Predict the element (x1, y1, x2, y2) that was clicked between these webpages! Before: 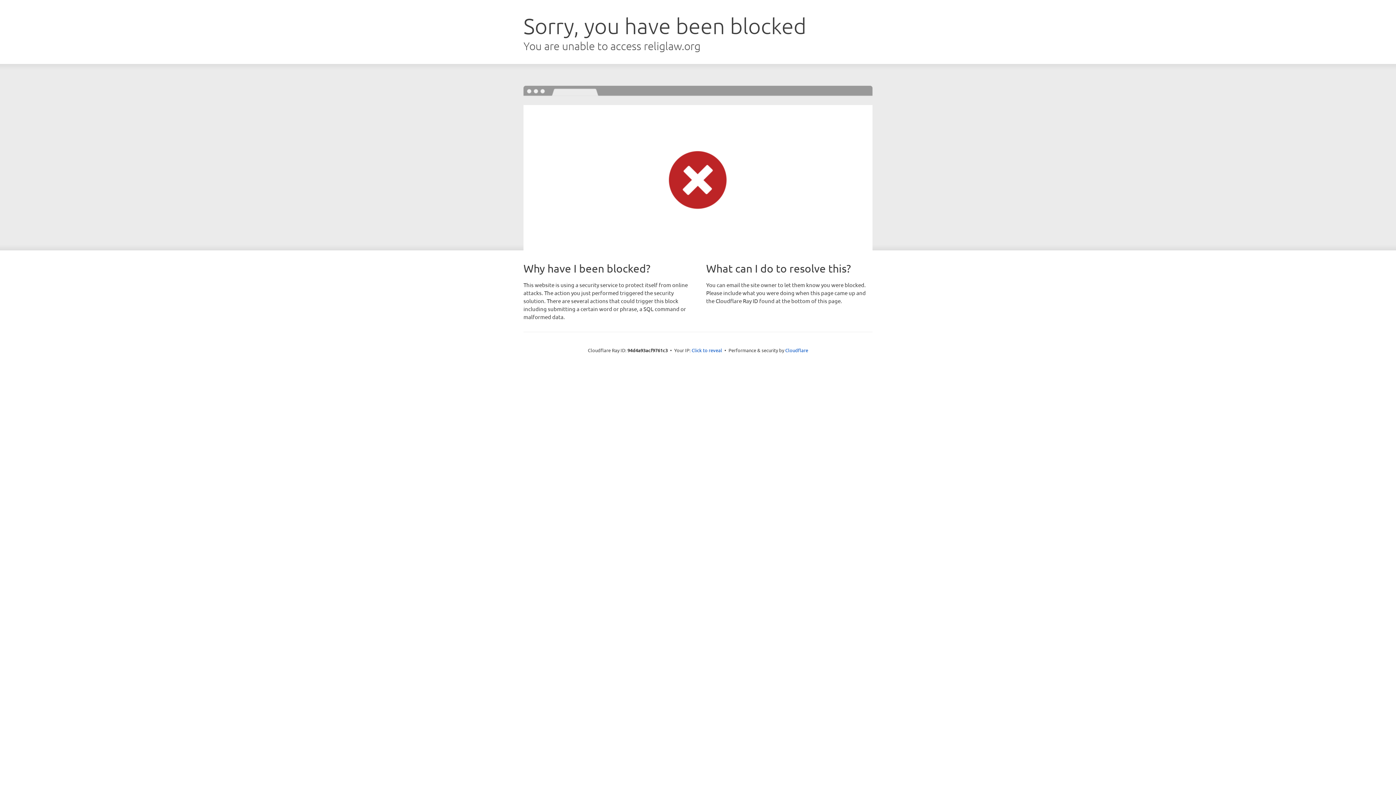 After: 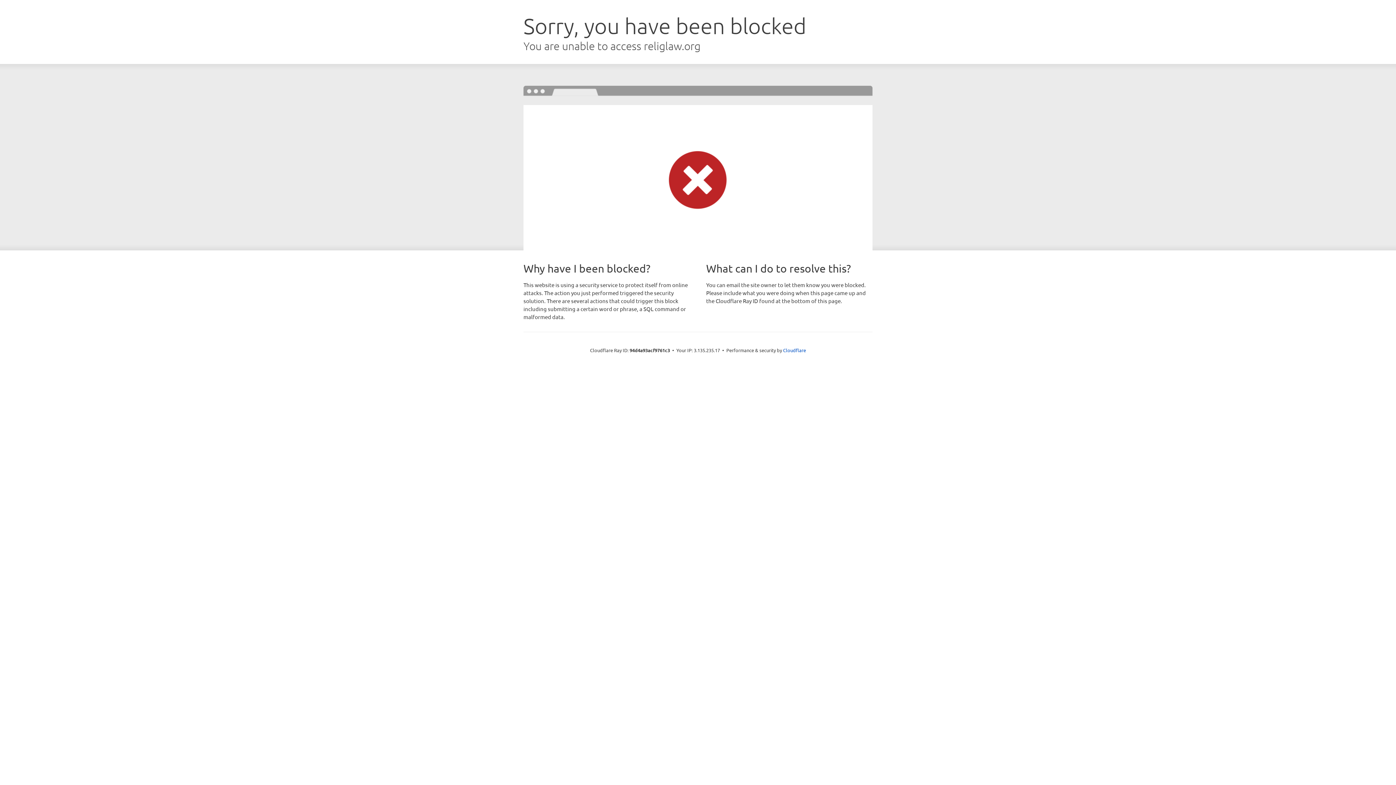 Action: bbox: (691, 346, 722, 353) label: Click to reveal